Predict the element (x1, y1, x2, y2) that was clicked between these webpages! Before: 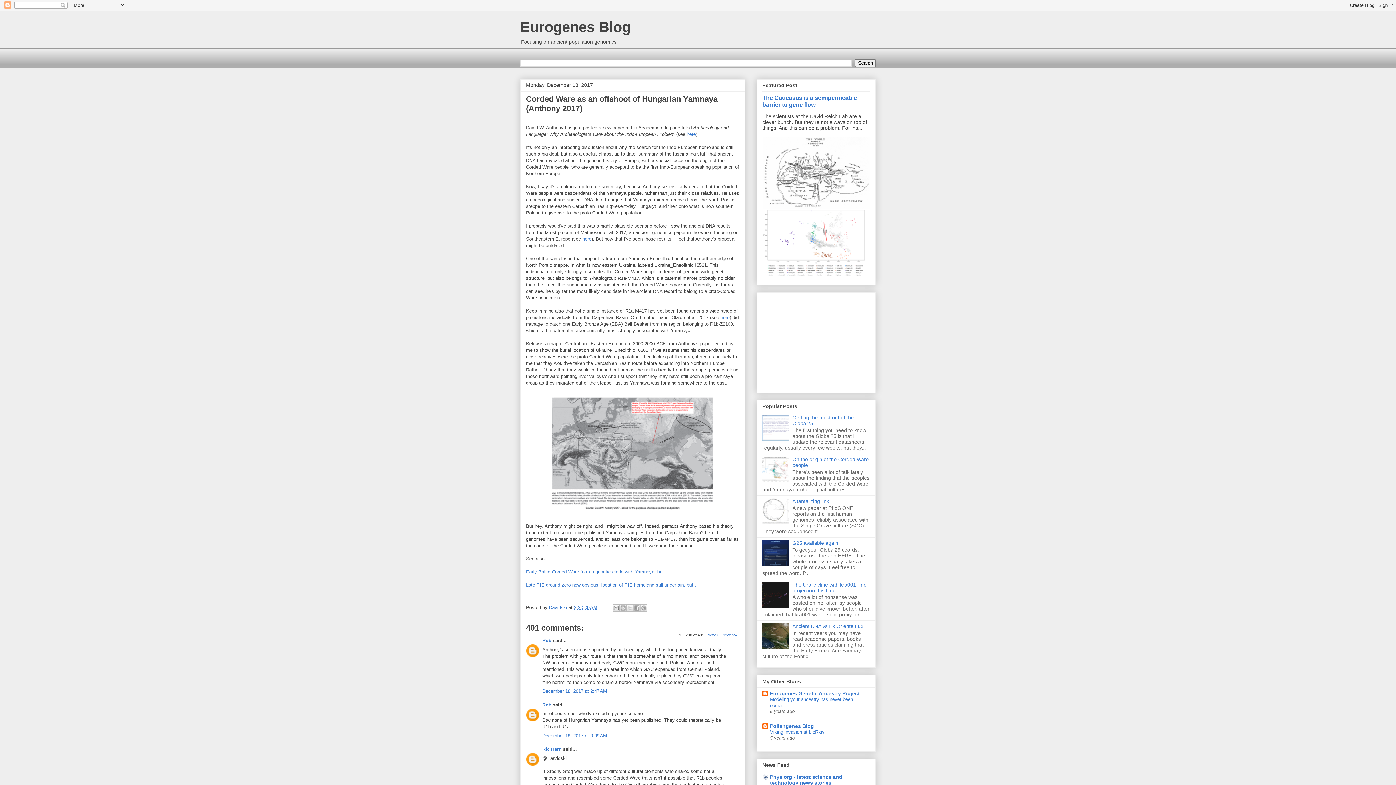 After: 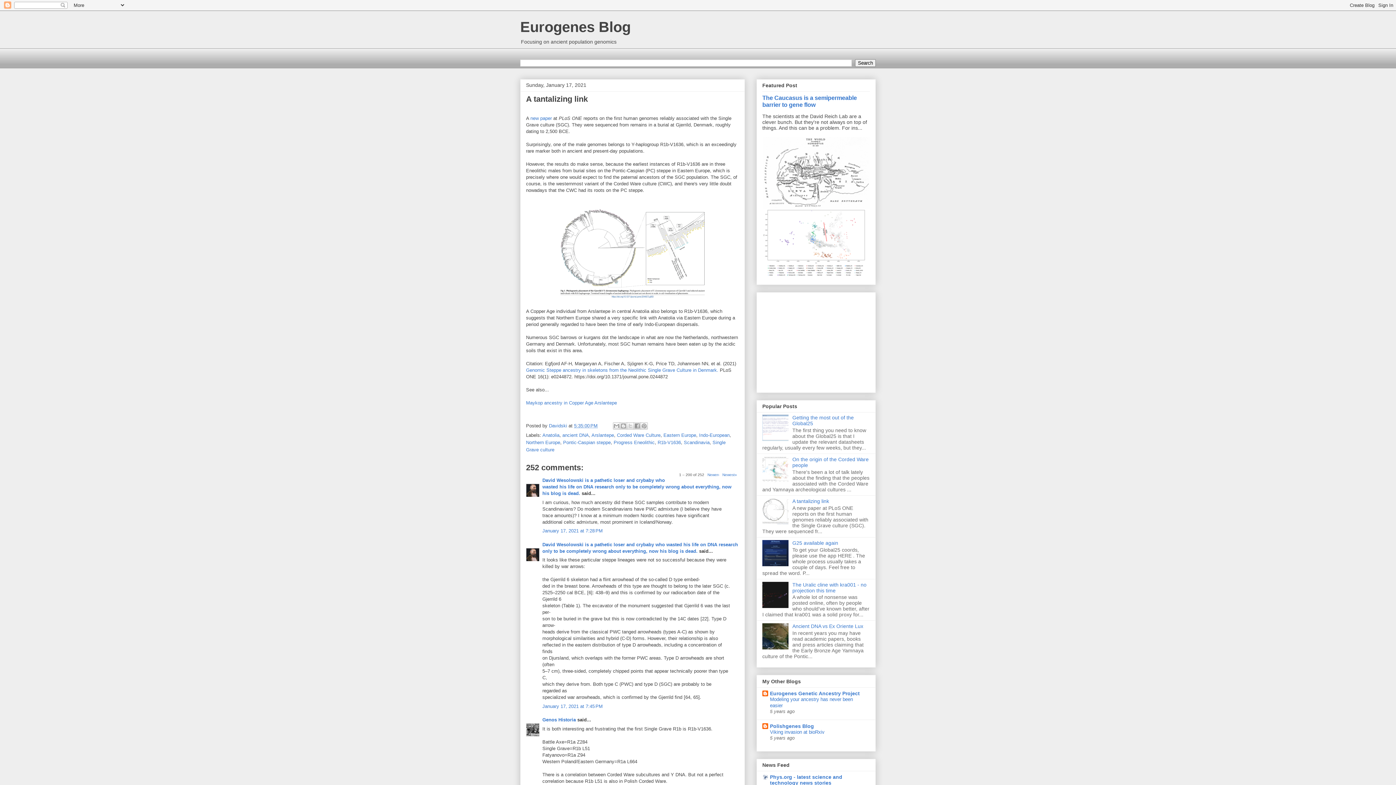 Action: label: A tantalizing link bbox: (792, 498, 829, 504)